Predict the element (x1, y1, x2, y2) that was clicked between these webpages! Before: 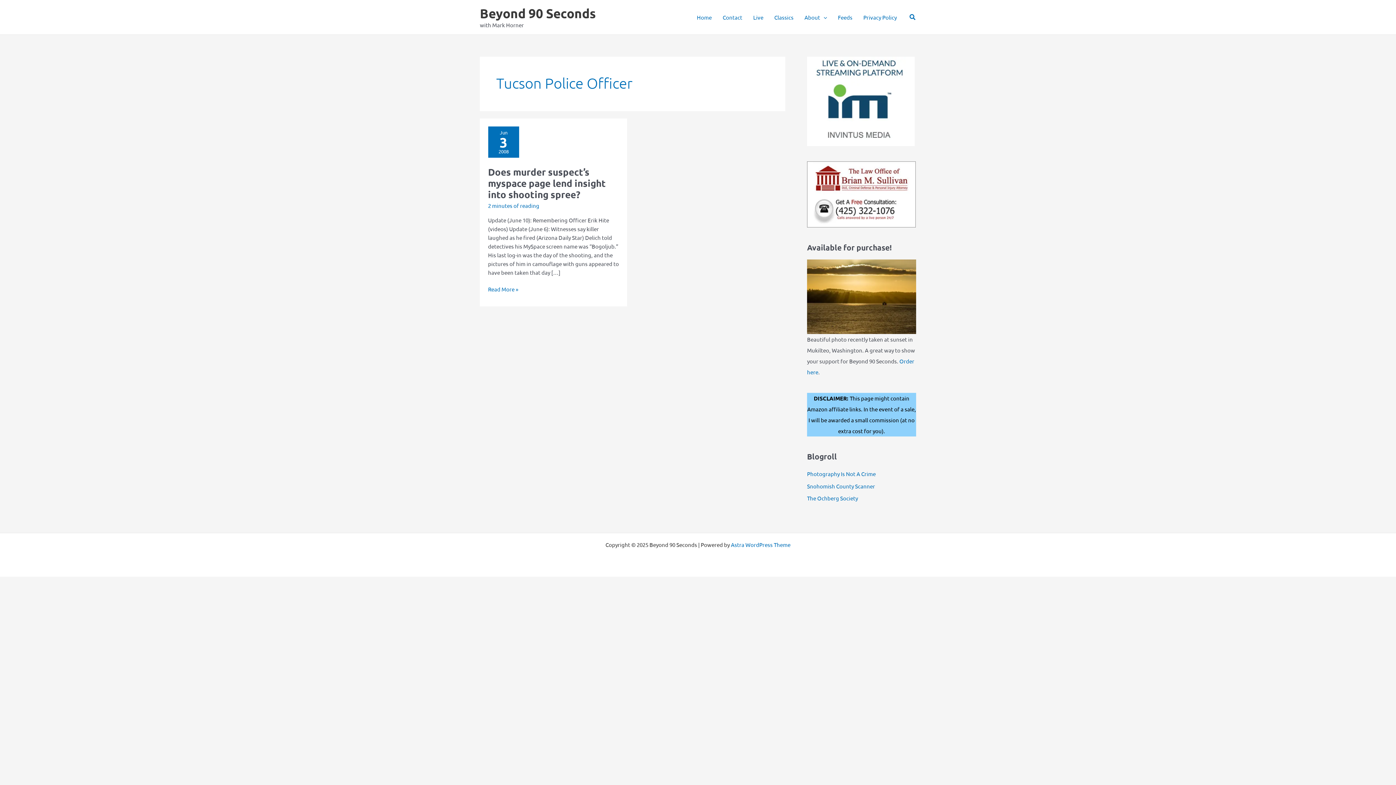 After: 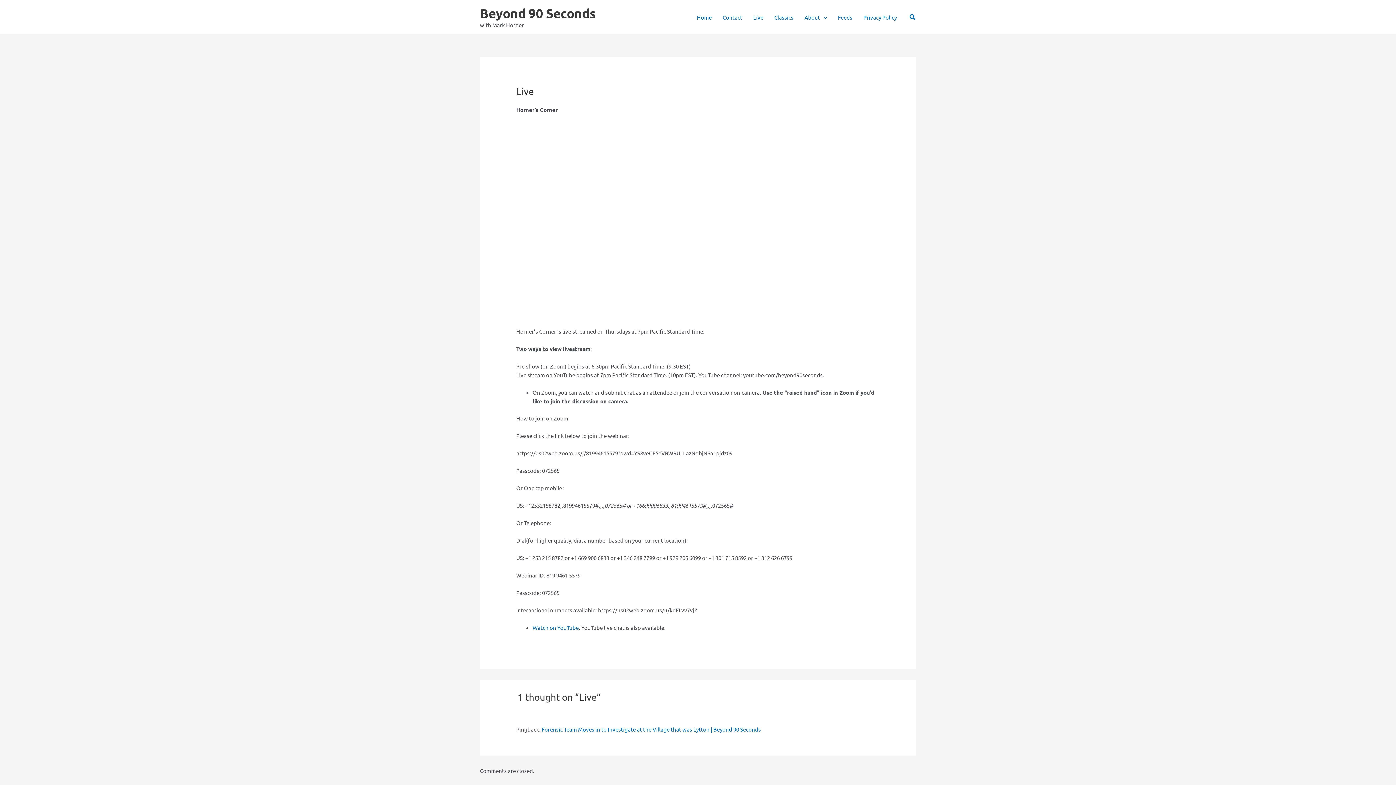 Action: bbox: (747, 4, 769, 30) label: Live